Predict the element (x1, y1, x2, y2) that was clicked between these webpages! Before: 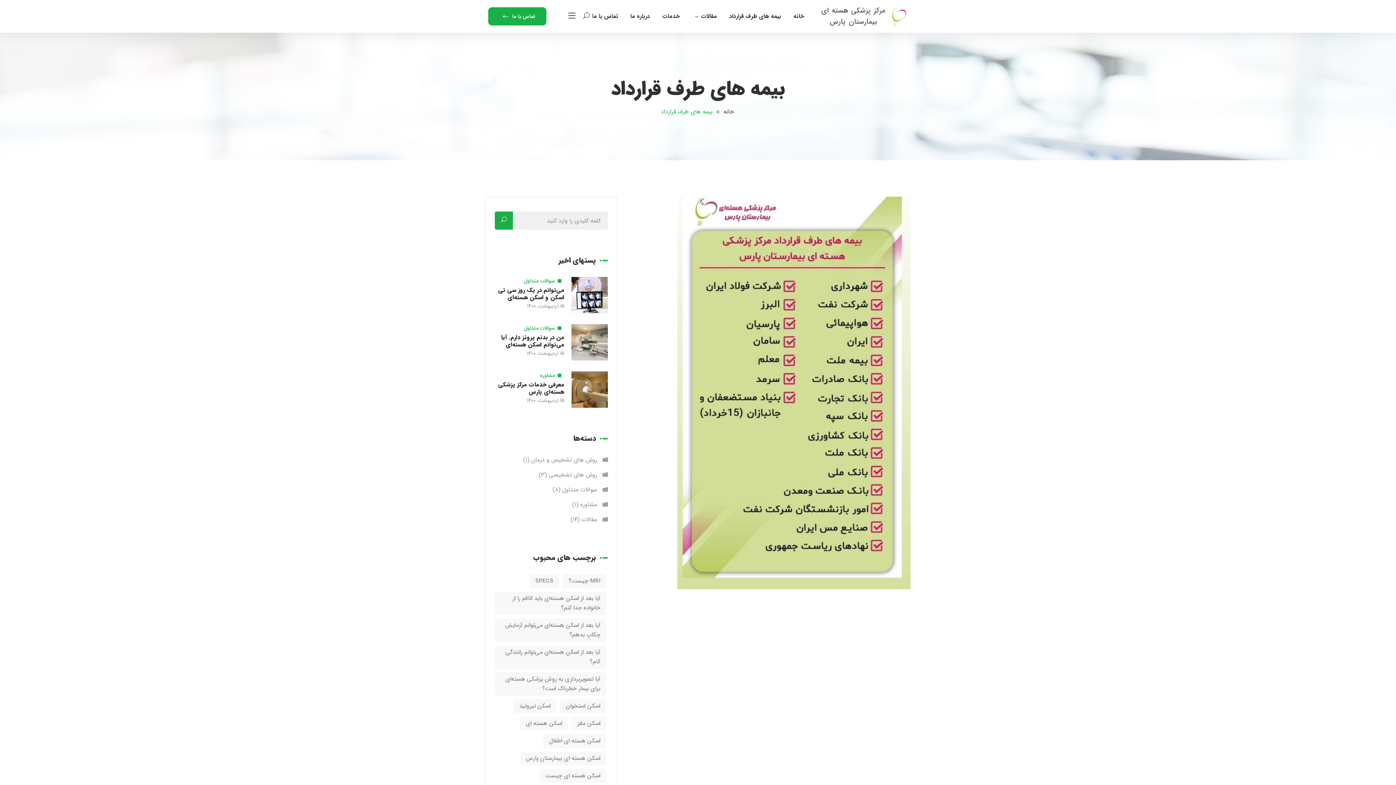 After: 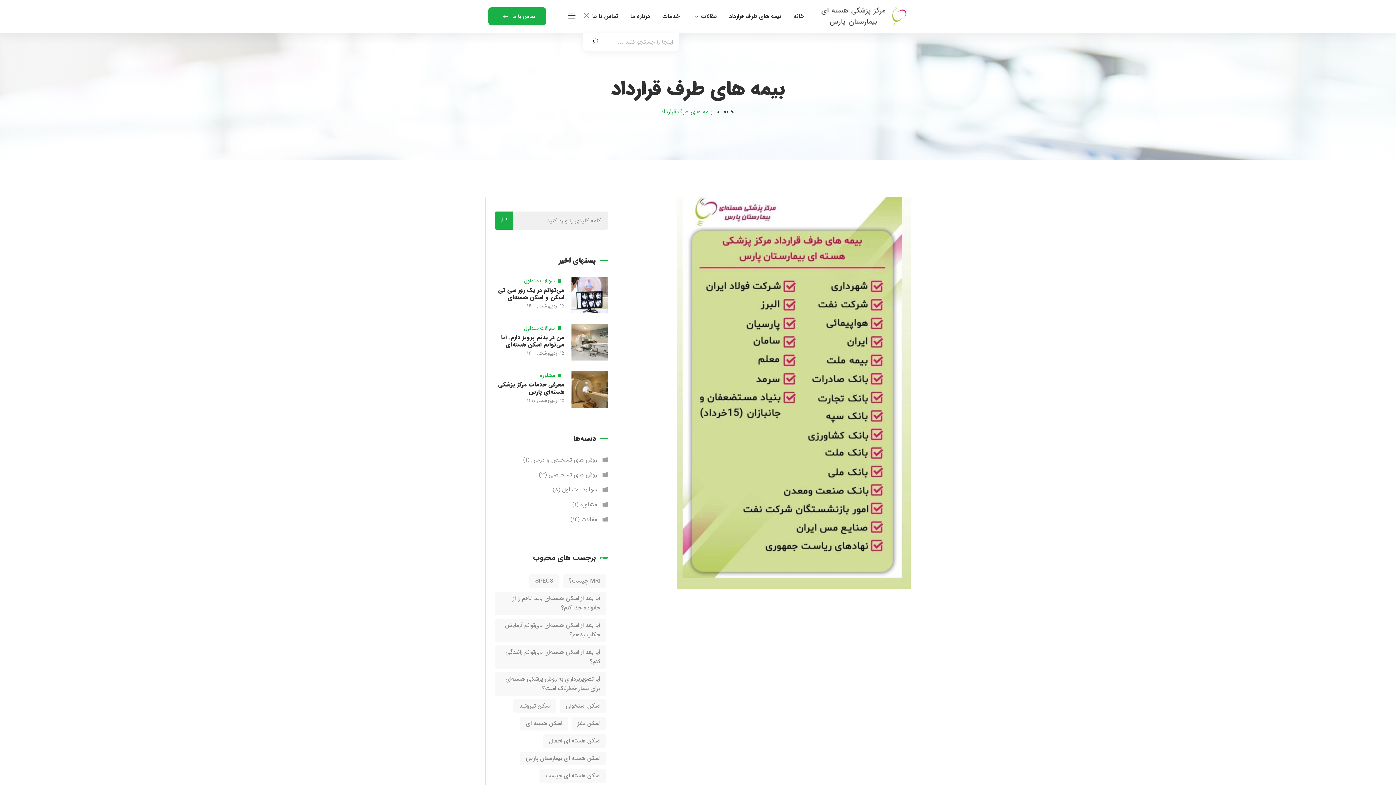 Action: bbox: (582, 10, 590, 22)